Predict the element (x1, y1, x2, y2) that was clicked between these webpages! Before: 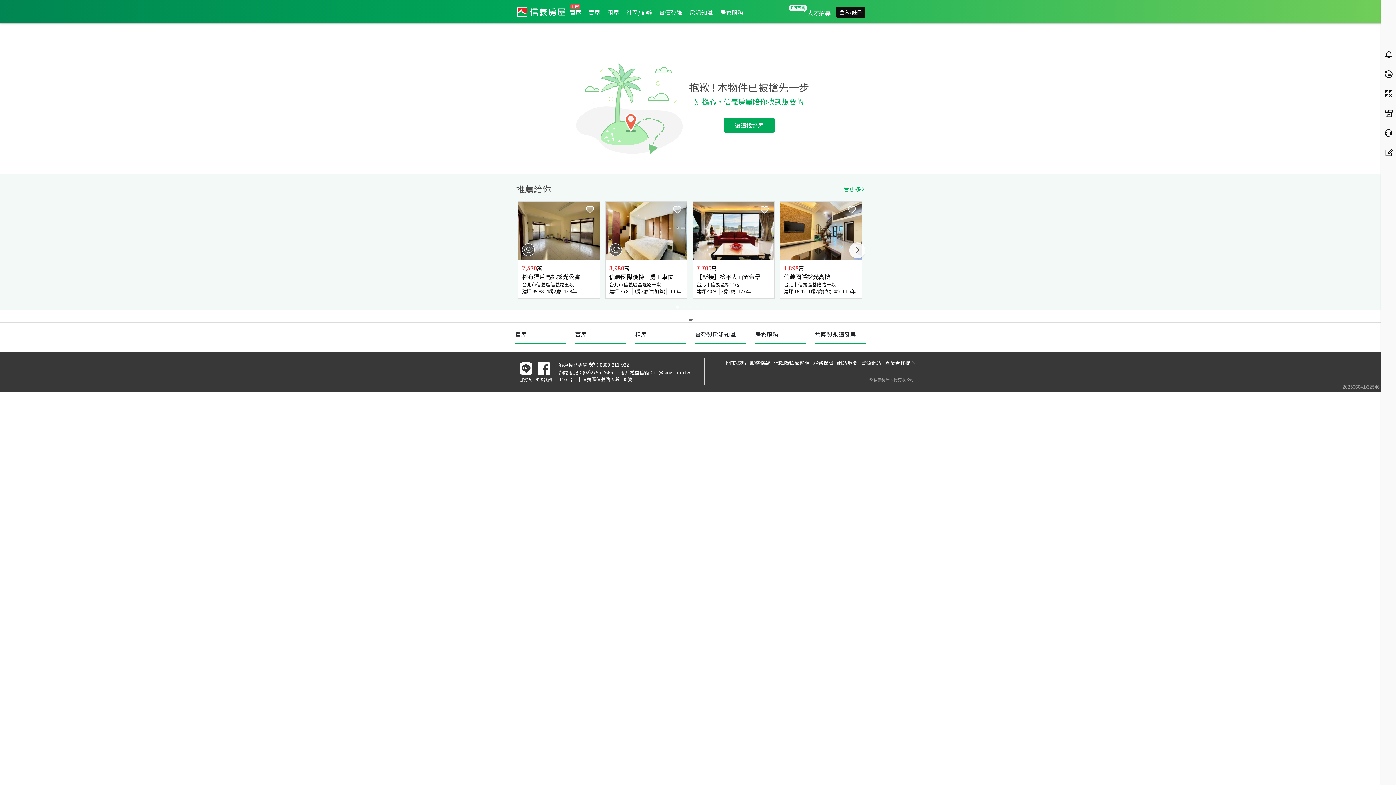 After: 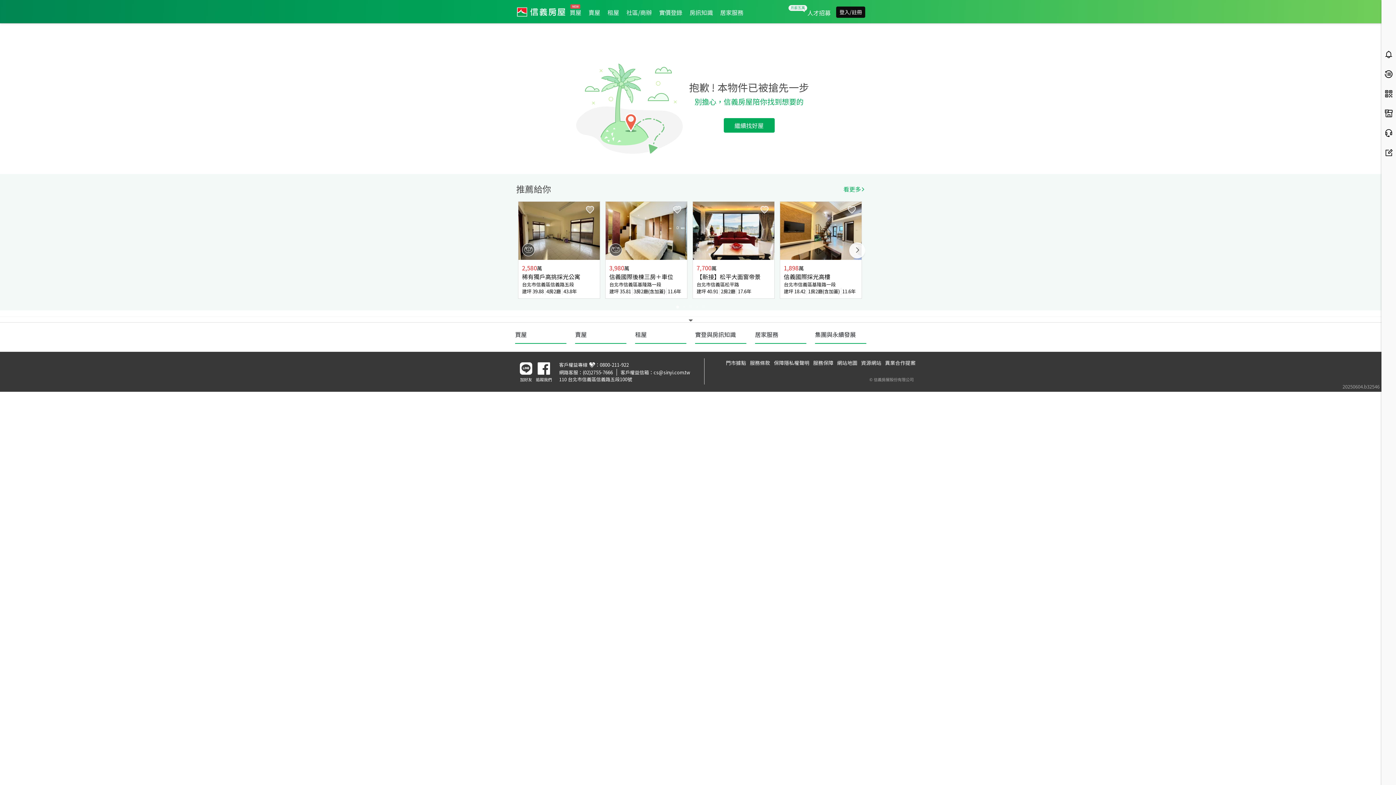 Action: bbox: (807, 7, 836, 16) label: 人才招募